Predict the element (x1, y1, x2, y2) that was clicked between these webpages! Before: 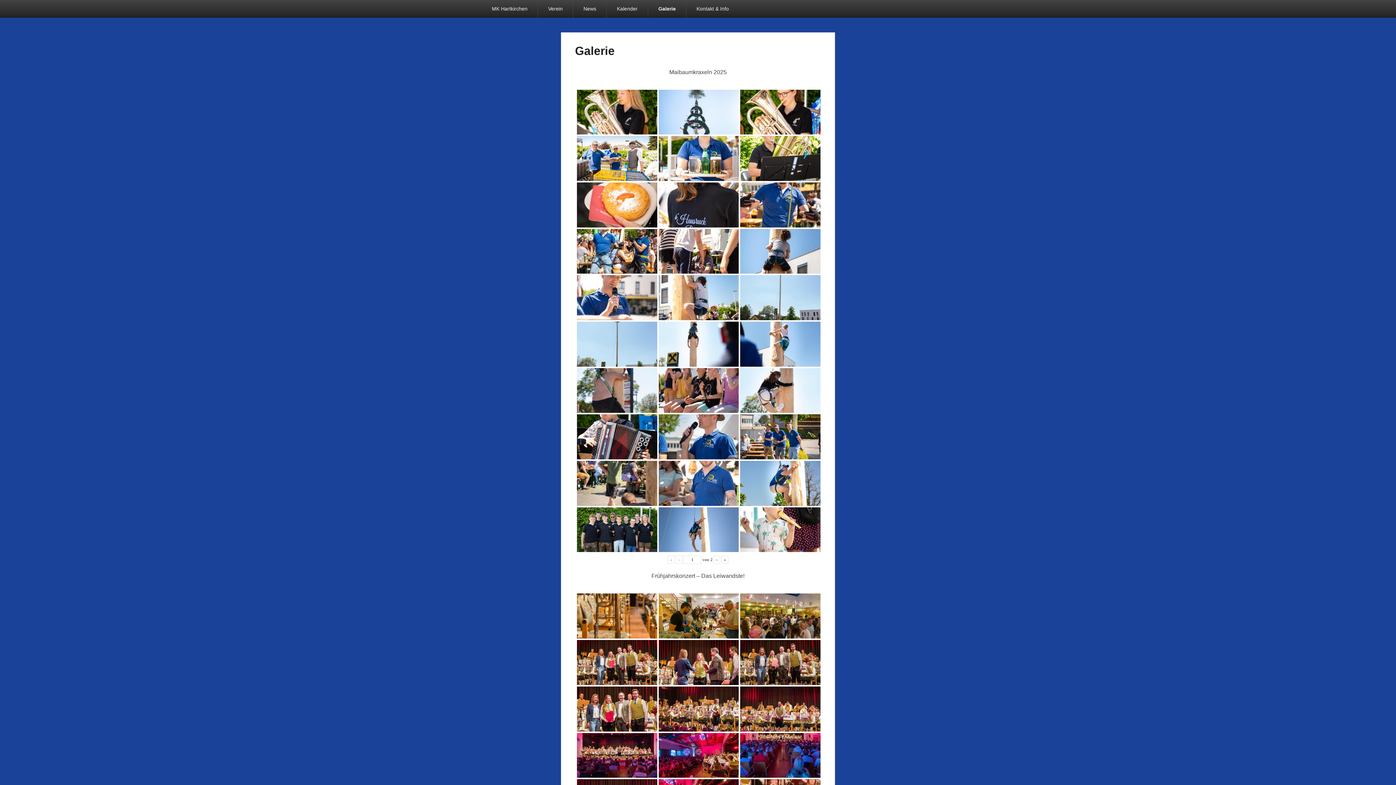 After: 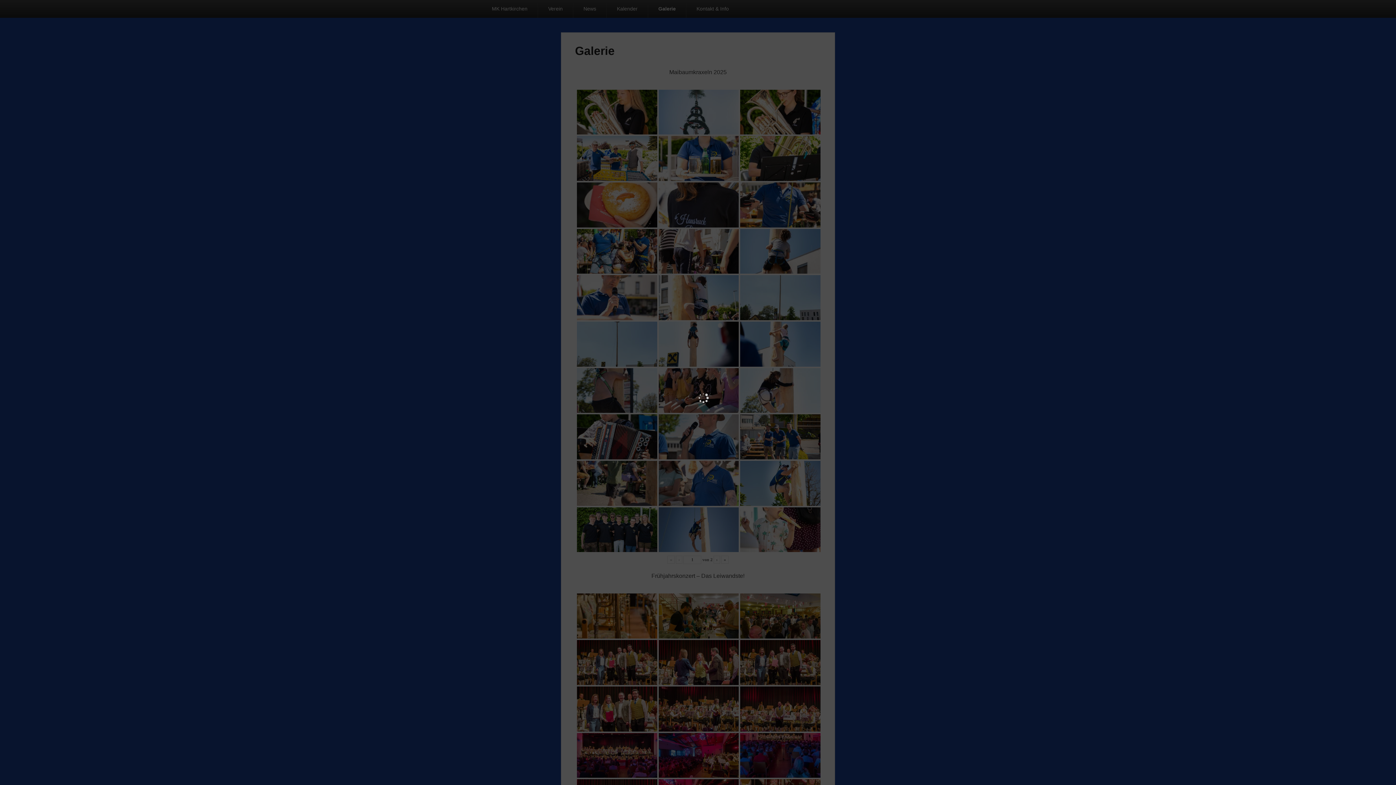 Action: bbox: (658, 414, 739, 459)